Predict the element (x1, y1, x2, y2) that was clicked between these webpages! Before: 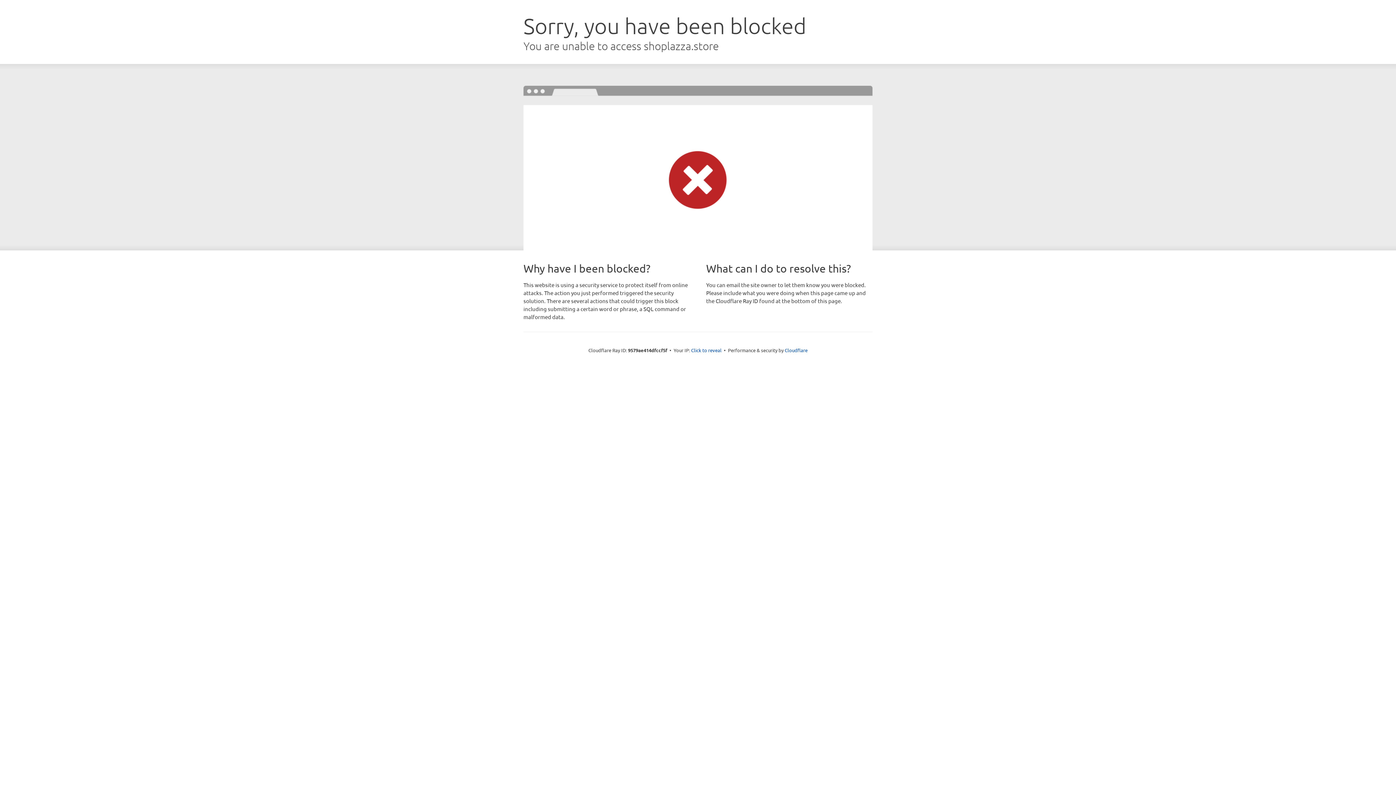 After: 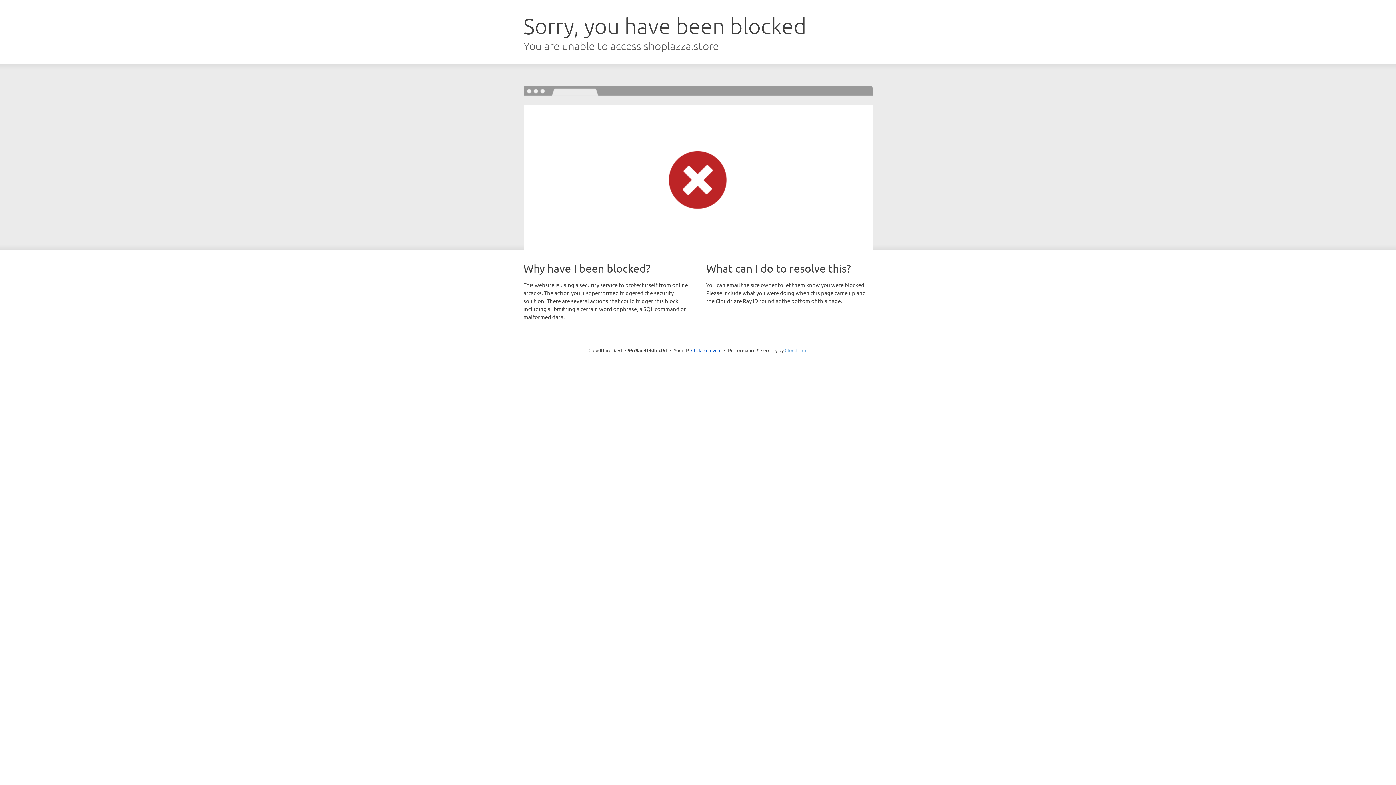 Action: bbox: (784, 347, 807, 353) label: Cloudflare